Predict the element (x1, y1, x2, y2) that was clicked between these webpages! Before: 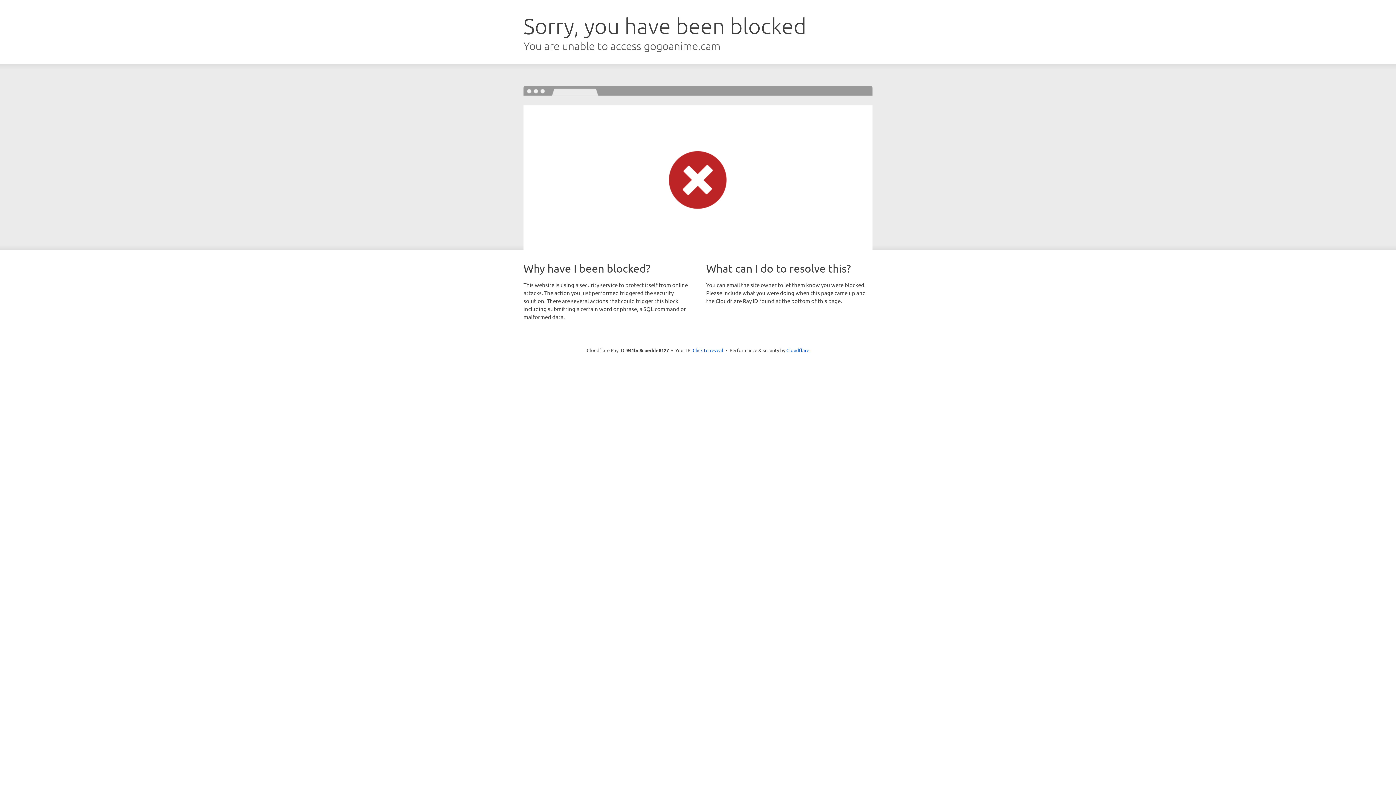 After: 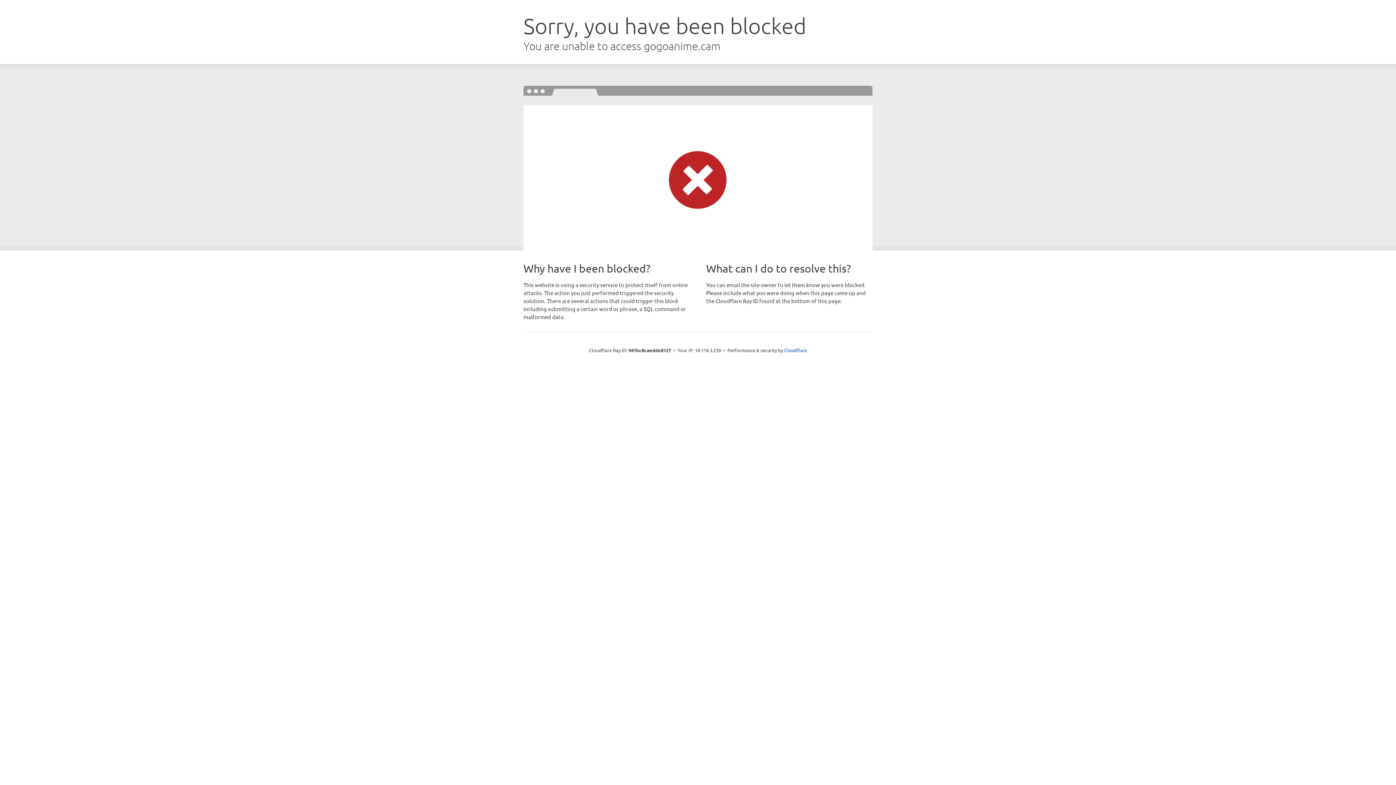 Action: label: Click to reveal bbox: (692, 346, 723, 353)